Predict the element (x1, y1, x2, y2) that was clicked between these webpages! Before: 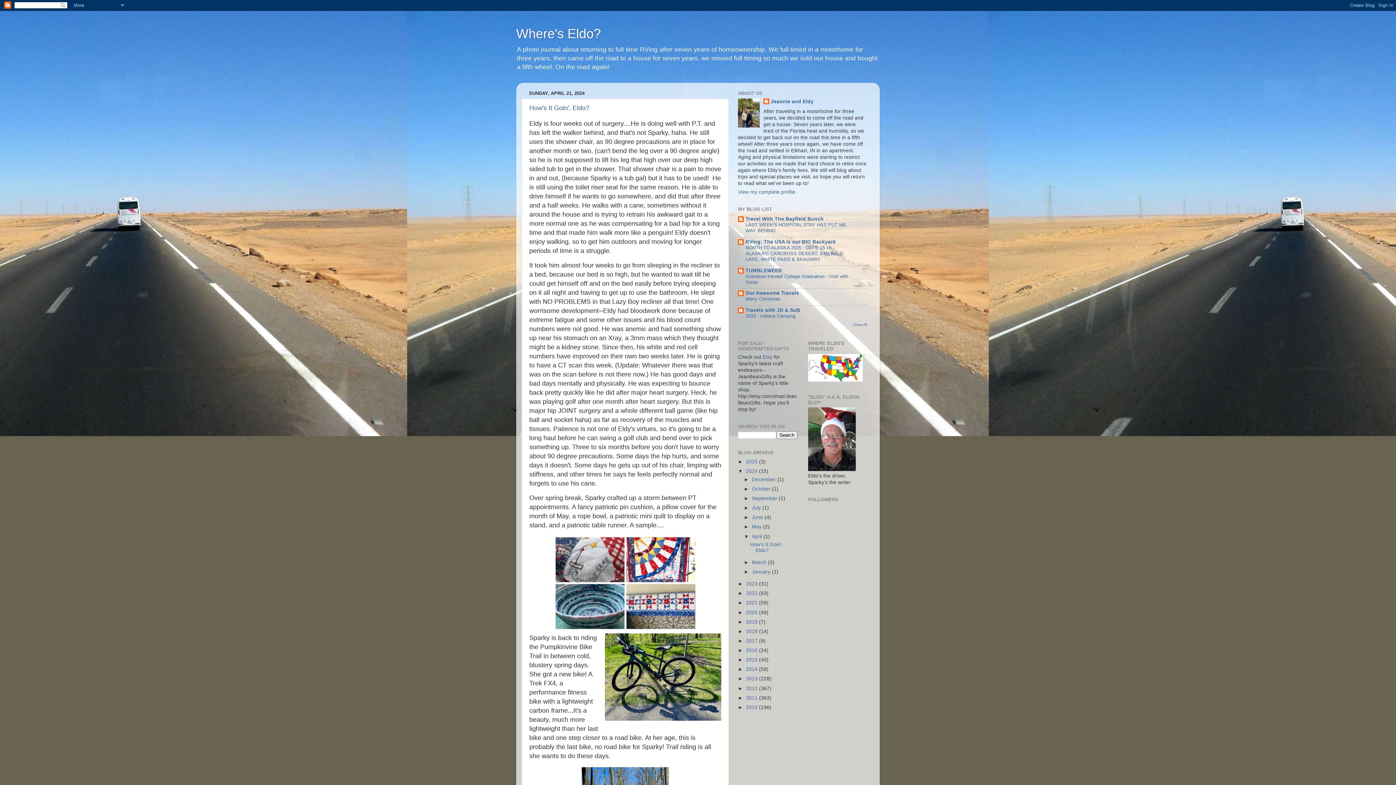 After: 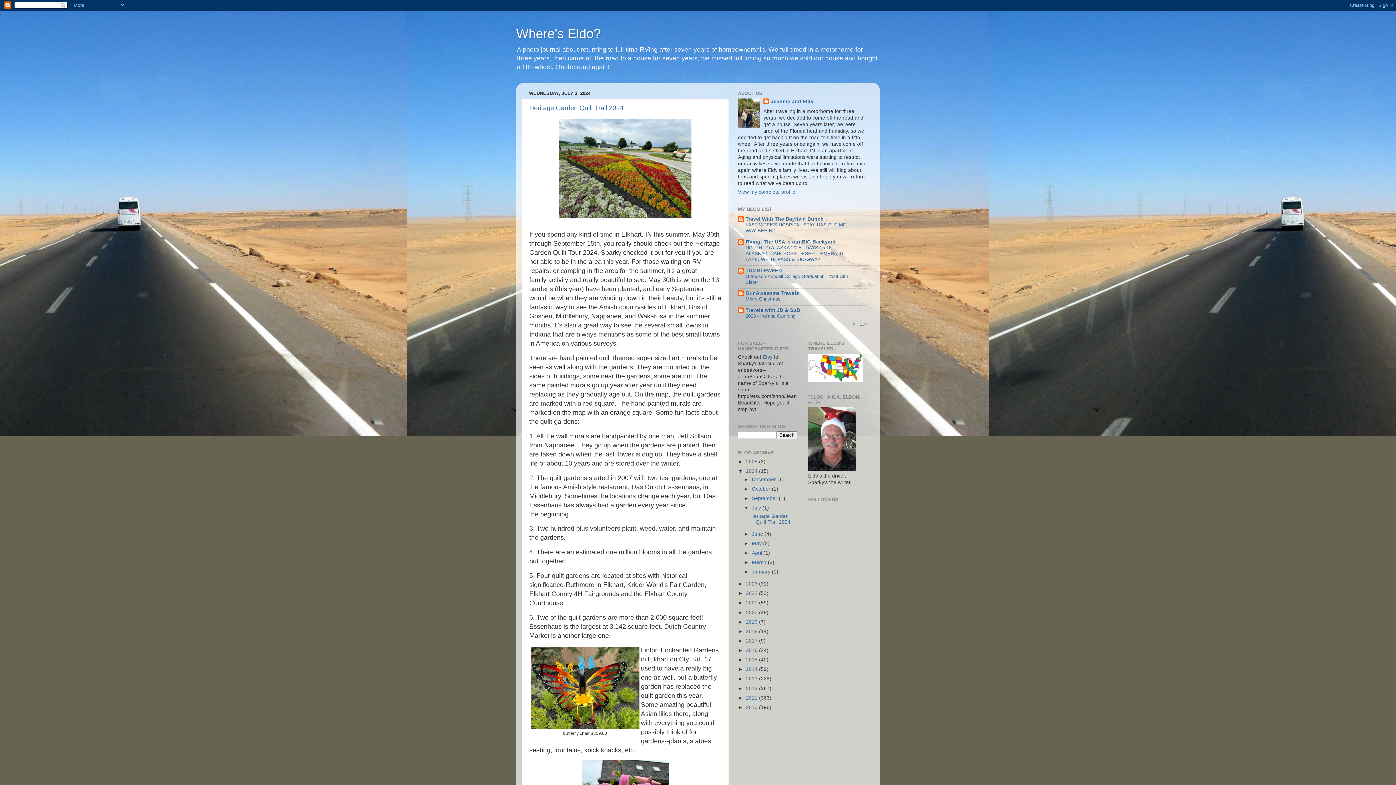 Action: bbox: (752, 505, 762, 510) label: July 